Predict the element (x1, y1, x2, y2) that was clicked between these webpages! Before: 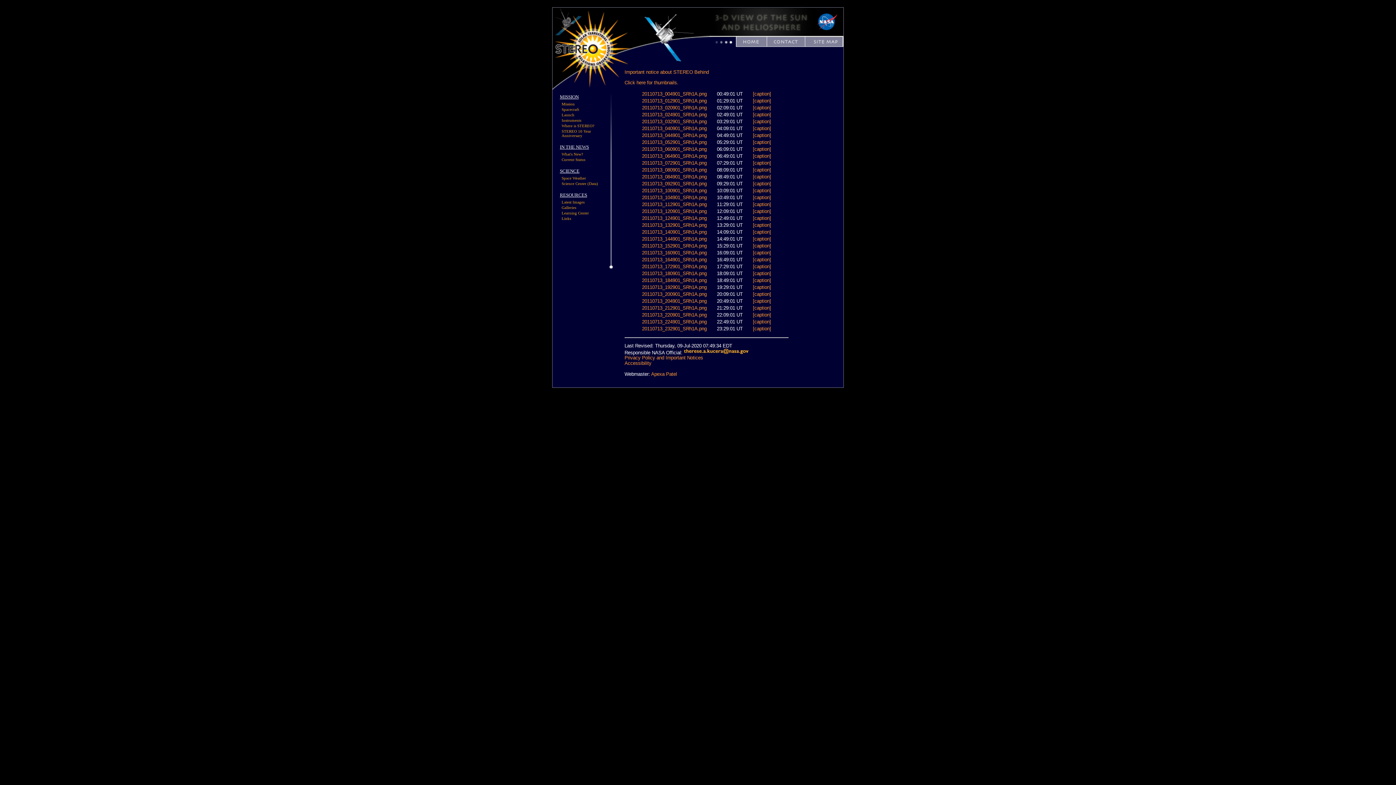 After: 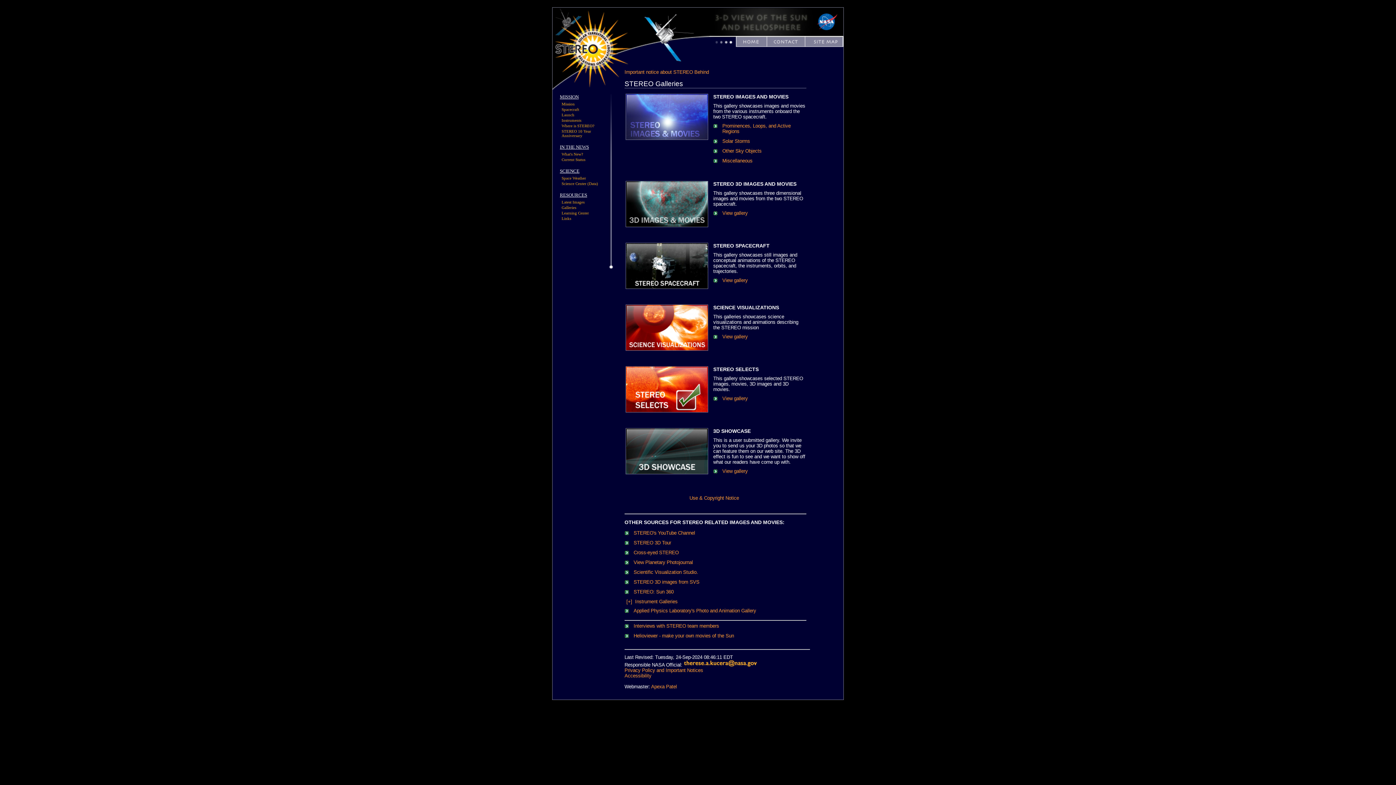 Action: label: Galleries bbox: (561, 205, 576, 209)